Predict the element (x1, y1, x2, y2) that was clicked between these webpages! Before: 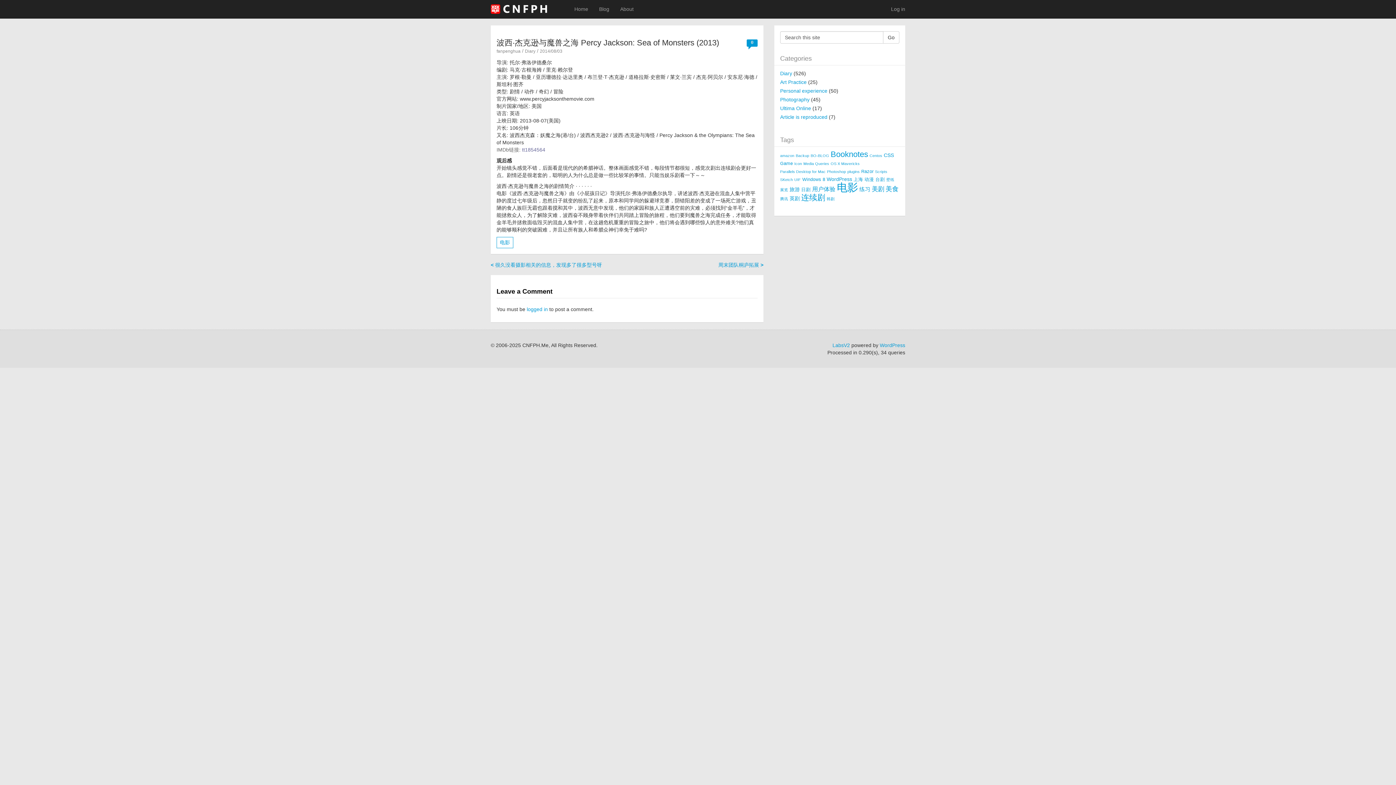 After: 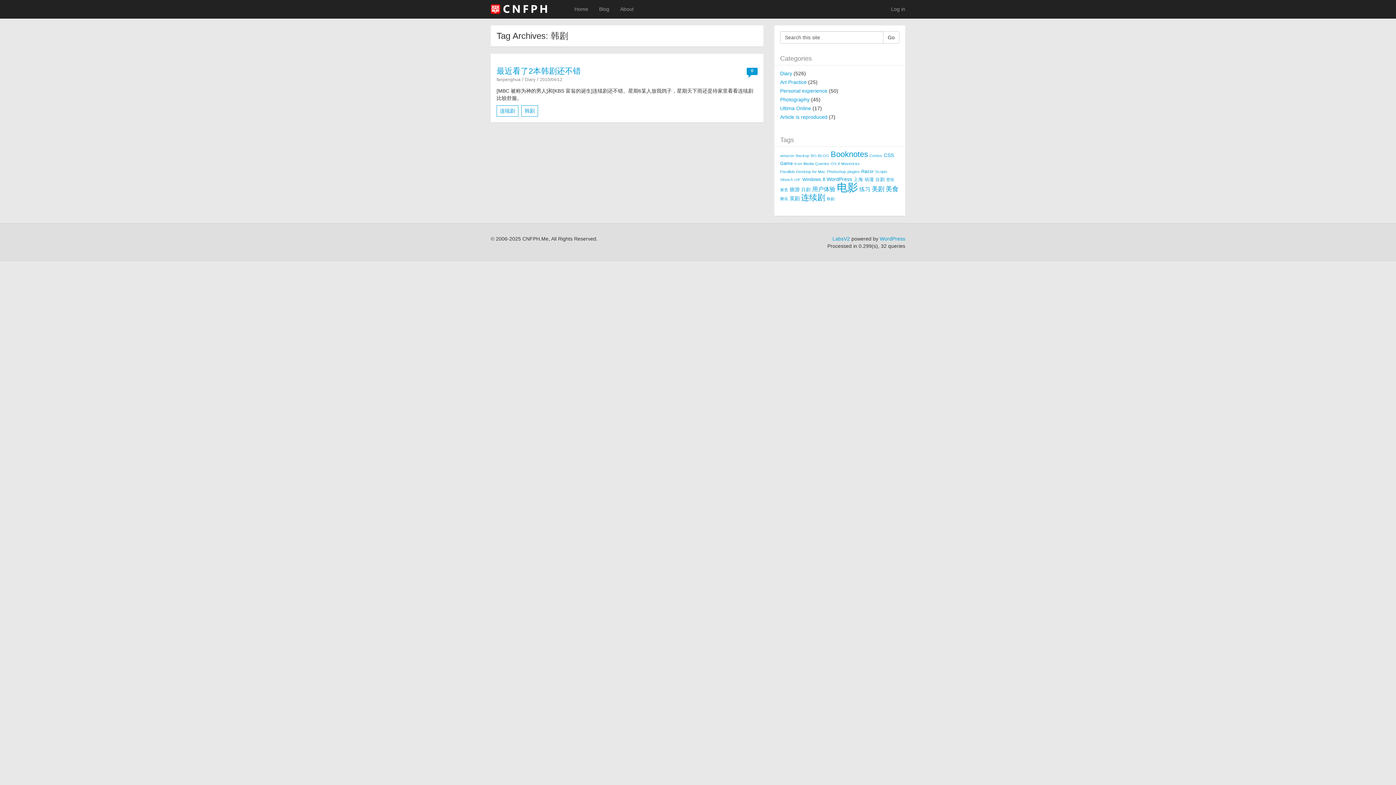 Action: label: 韩剧 (1 item) bbox: (826, 195, 834, 202)